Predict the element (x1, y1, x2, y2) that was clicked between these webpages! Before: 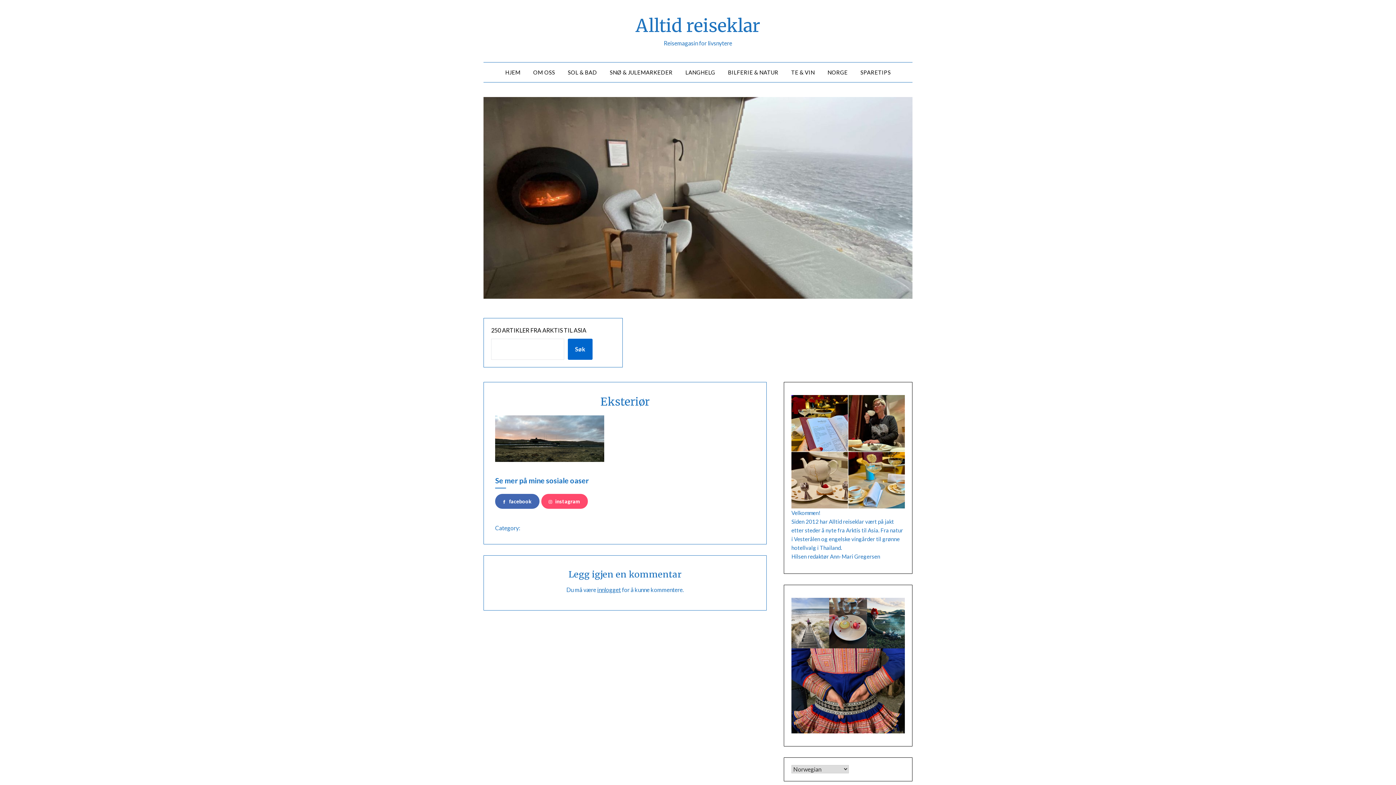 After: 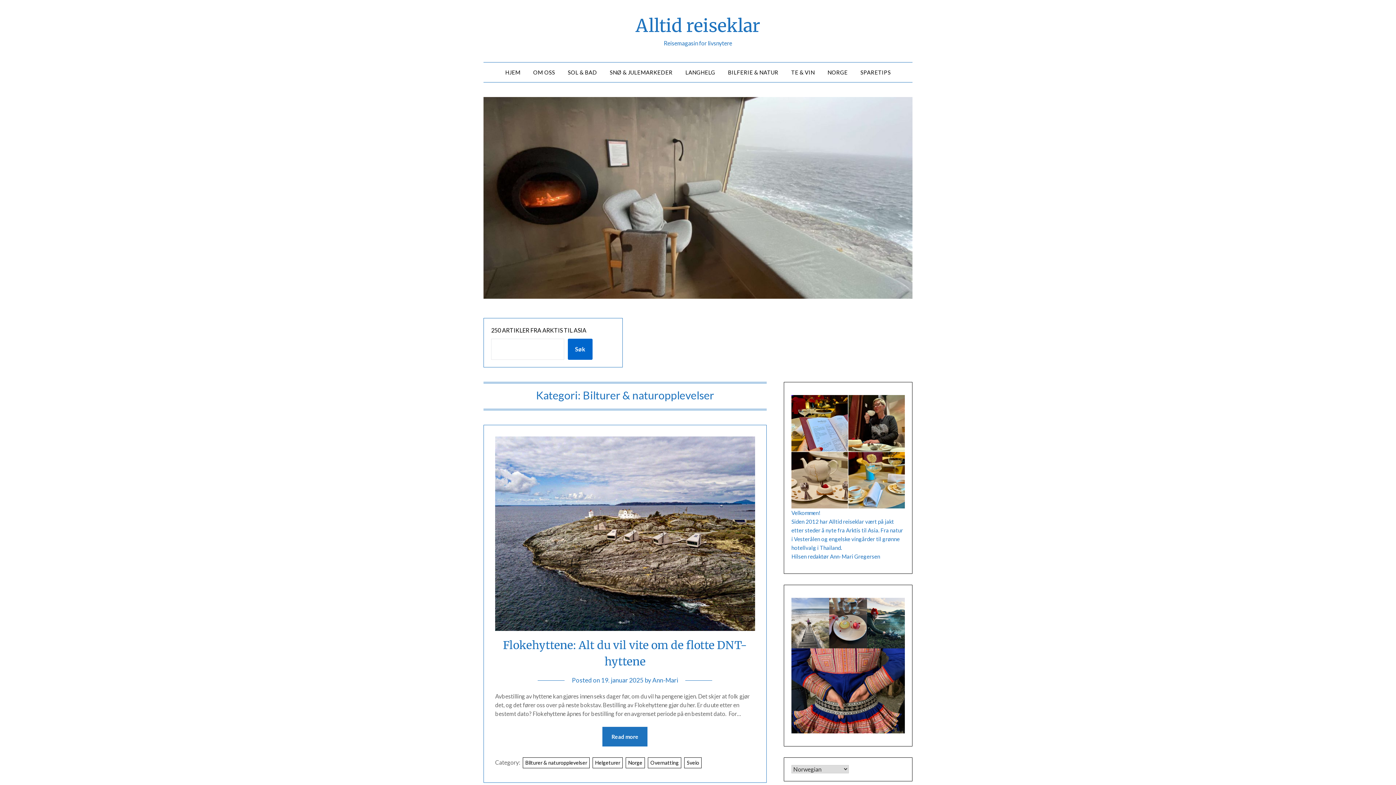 Action: label: BILFERIE & NATUR bbox: (722, 62, 784, 82)